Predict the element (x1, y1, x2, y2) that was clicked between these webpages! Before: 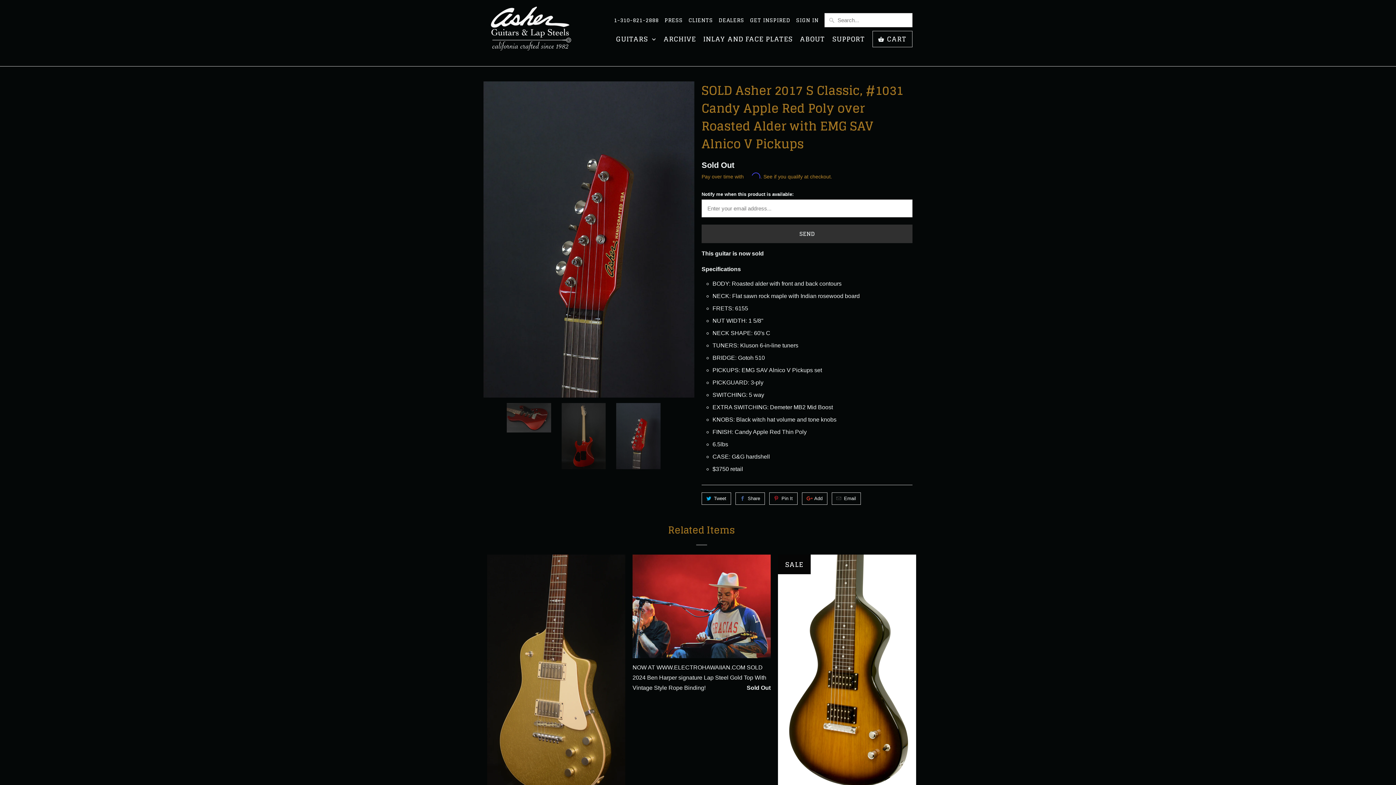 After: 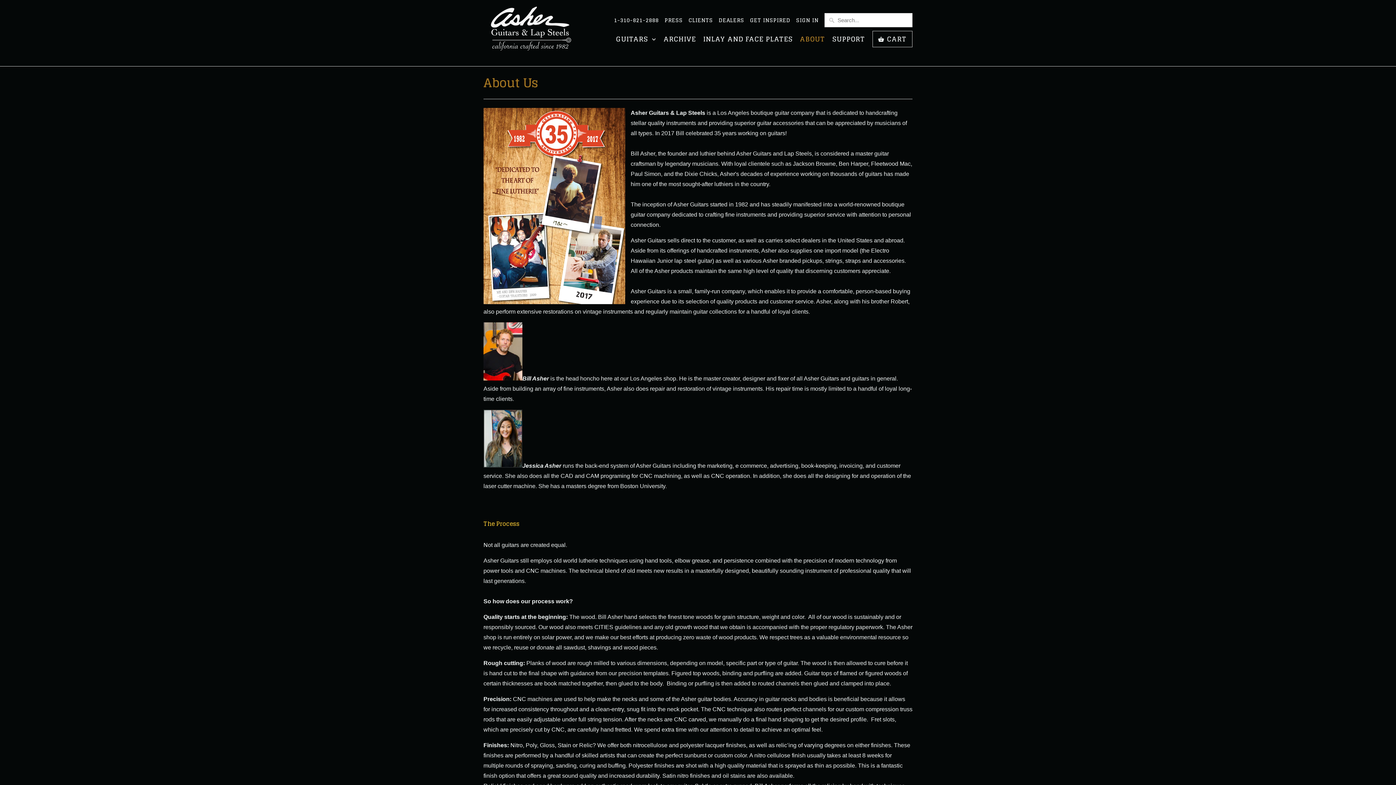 Action: label: ABOUT bbox: (800, 34, 825, 46)